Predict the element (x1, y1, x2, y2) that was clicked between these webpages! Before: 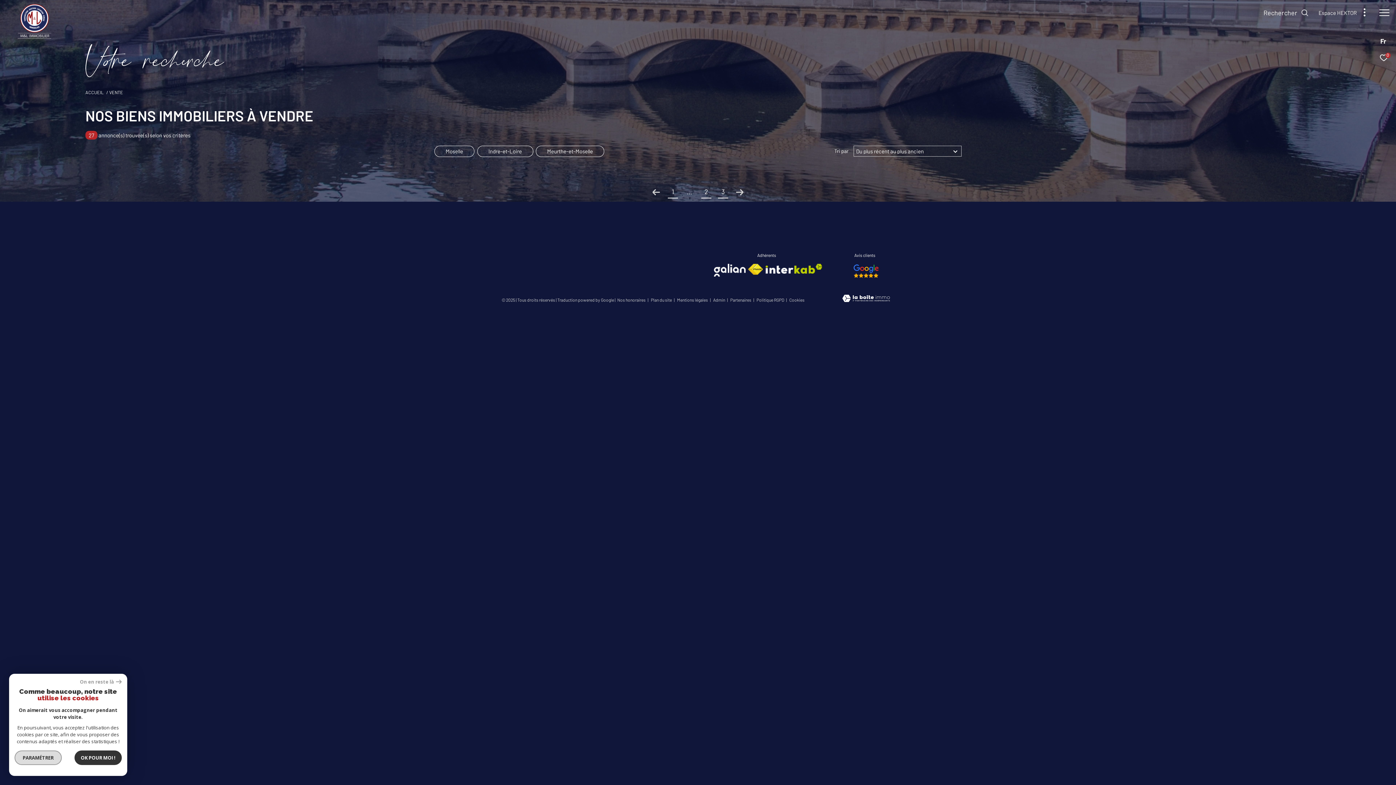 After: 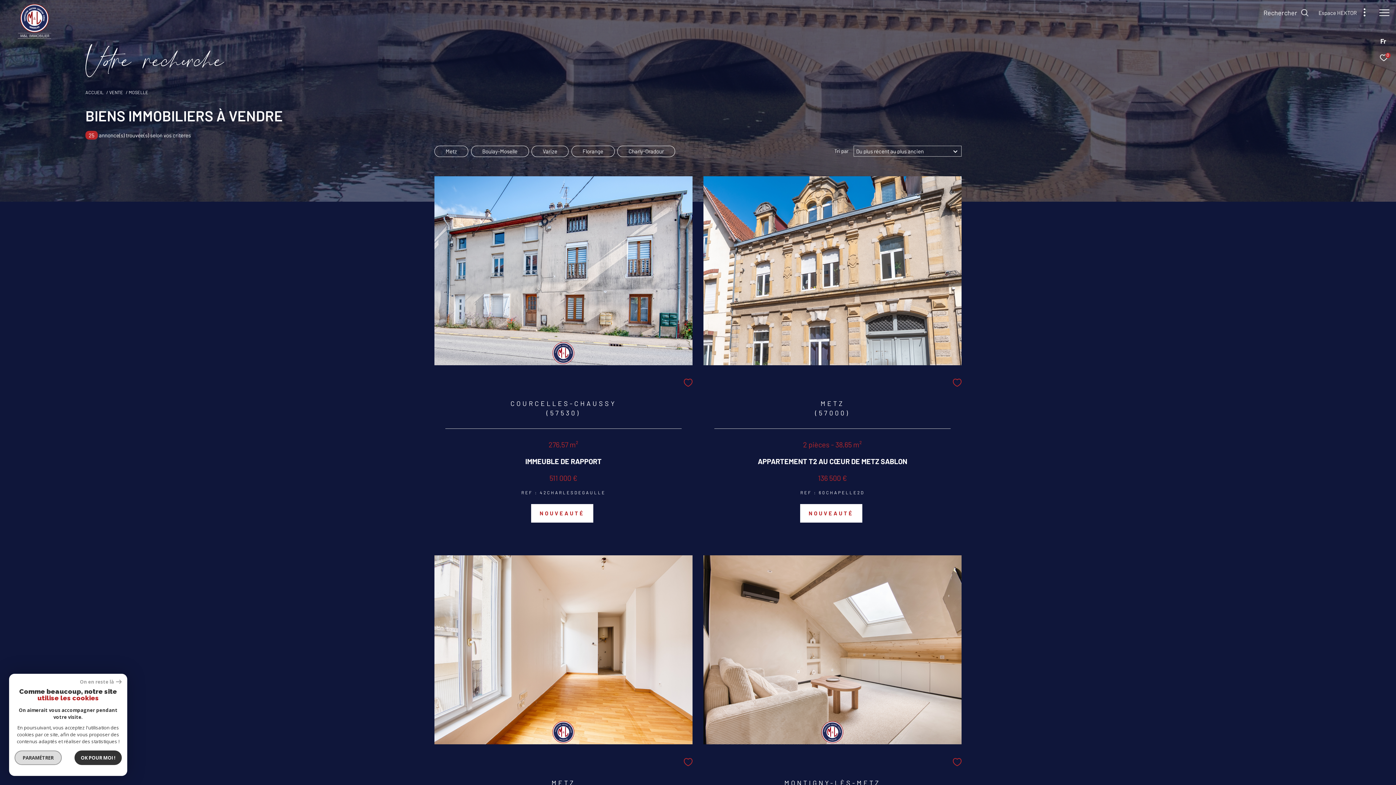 Action: label: Moselle bbox: (434, 145, 474, 157)